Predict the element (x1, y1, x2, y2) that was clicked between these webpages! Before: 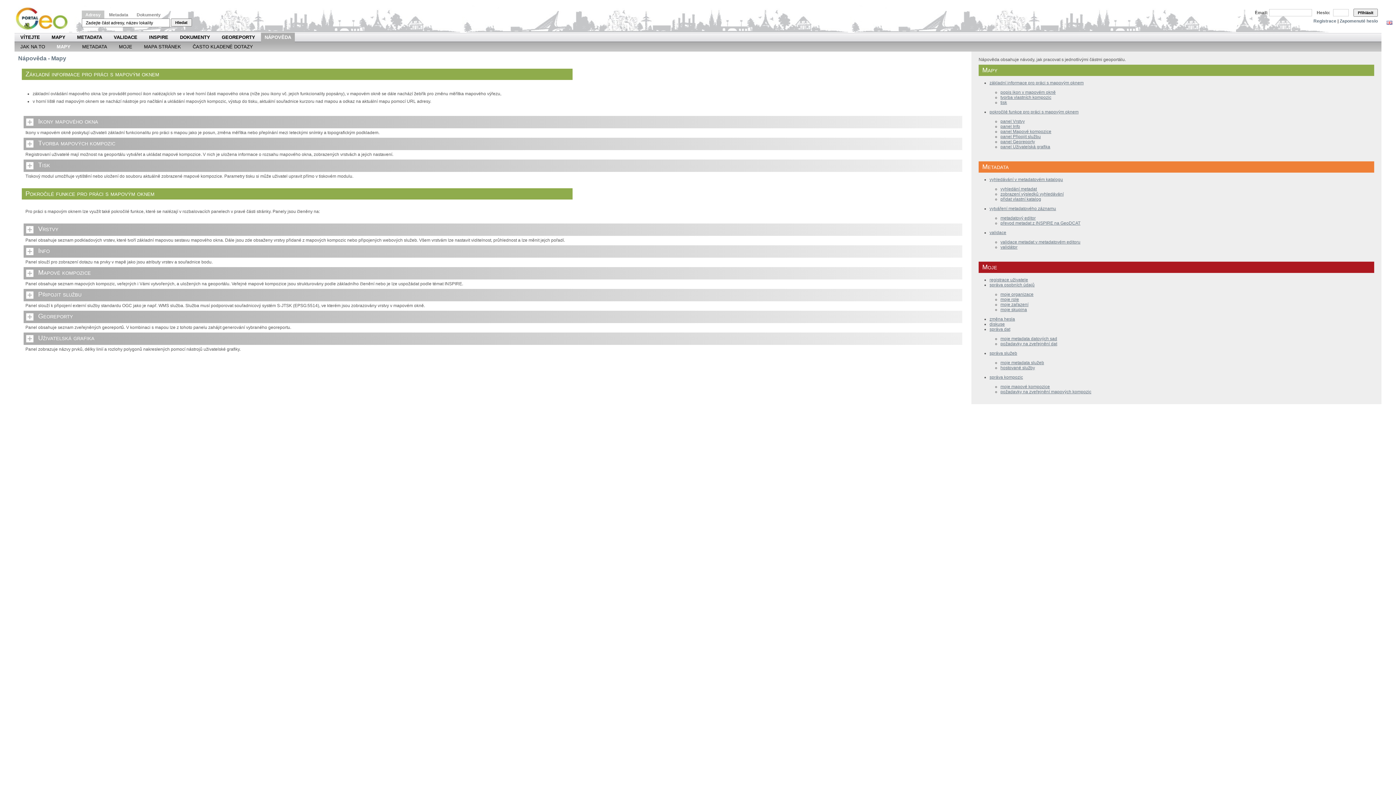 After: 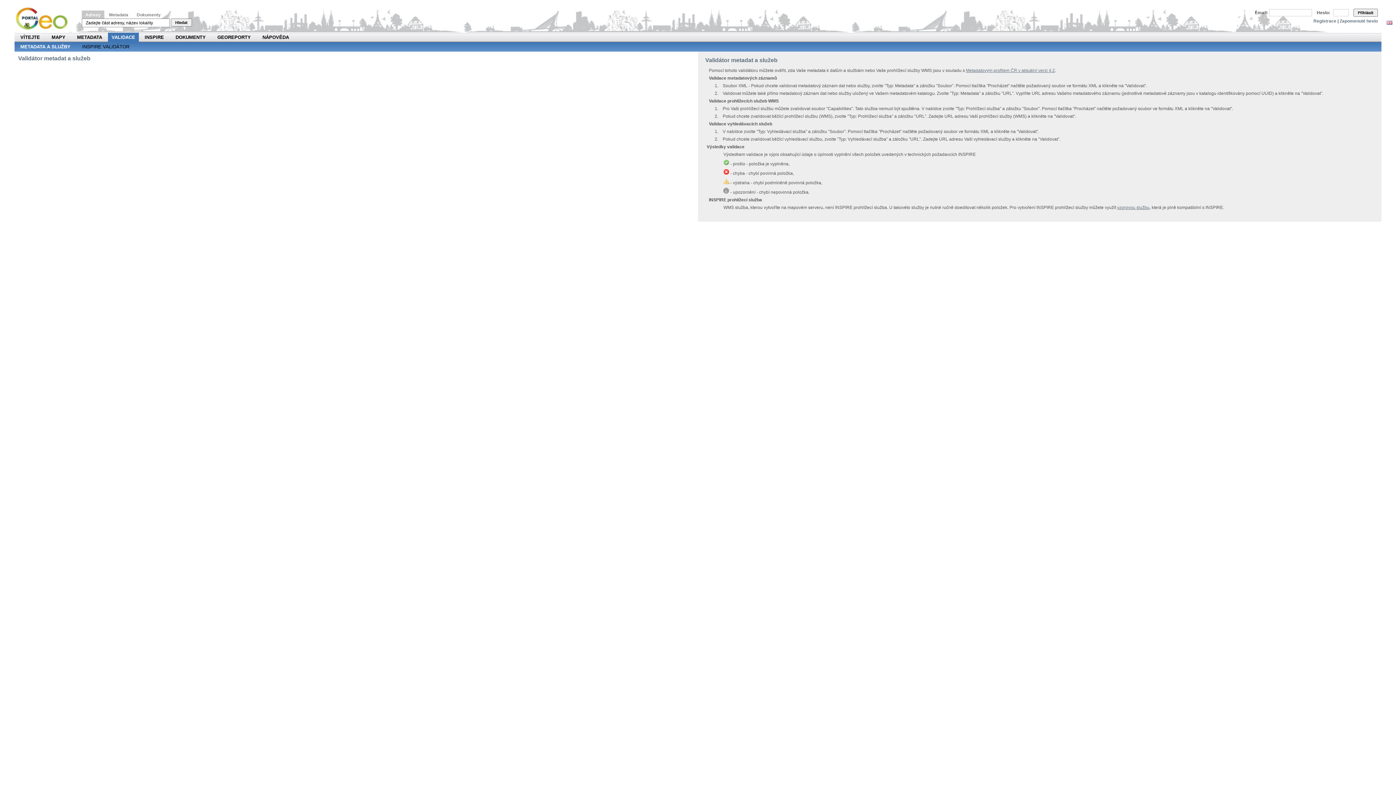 Action: bbox: (113, 32, 137, 42) label: VALIDACE